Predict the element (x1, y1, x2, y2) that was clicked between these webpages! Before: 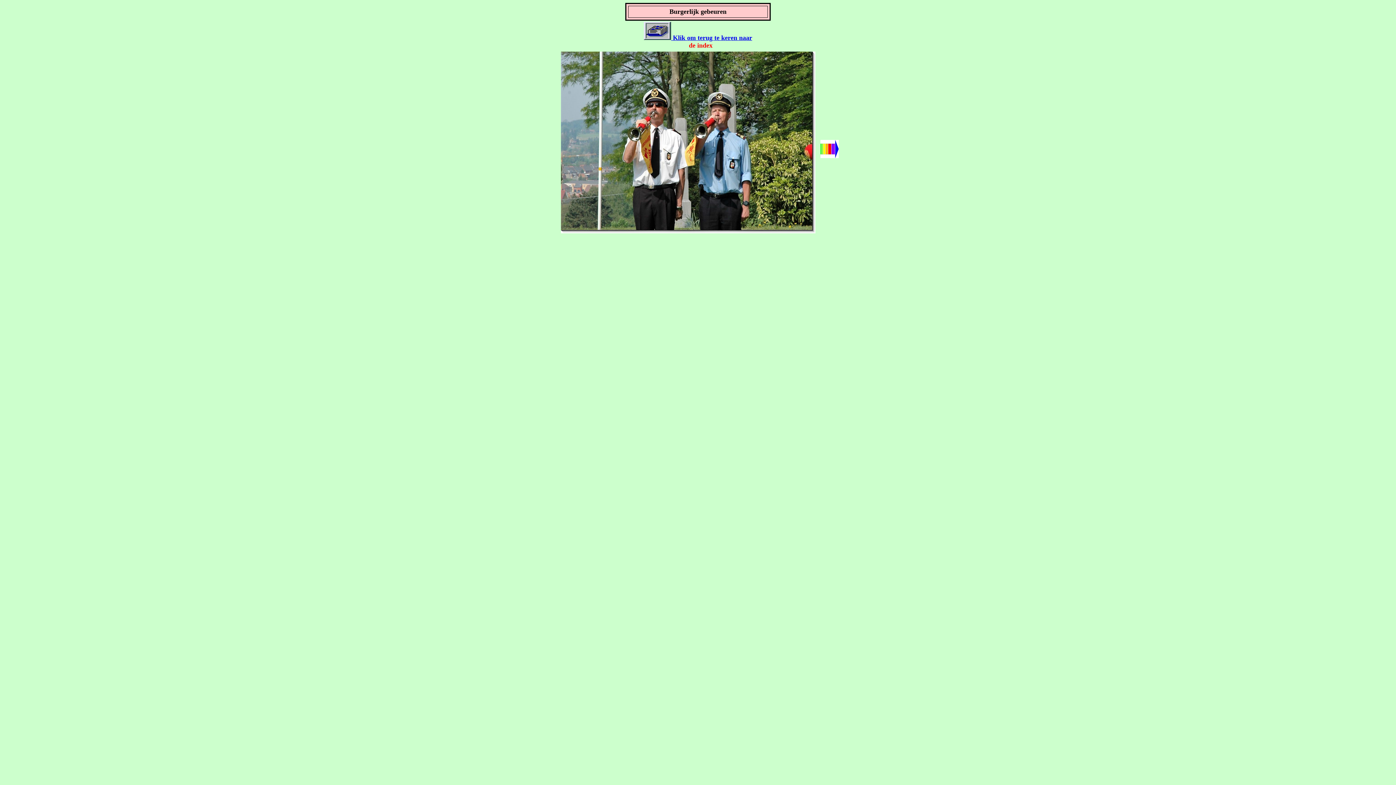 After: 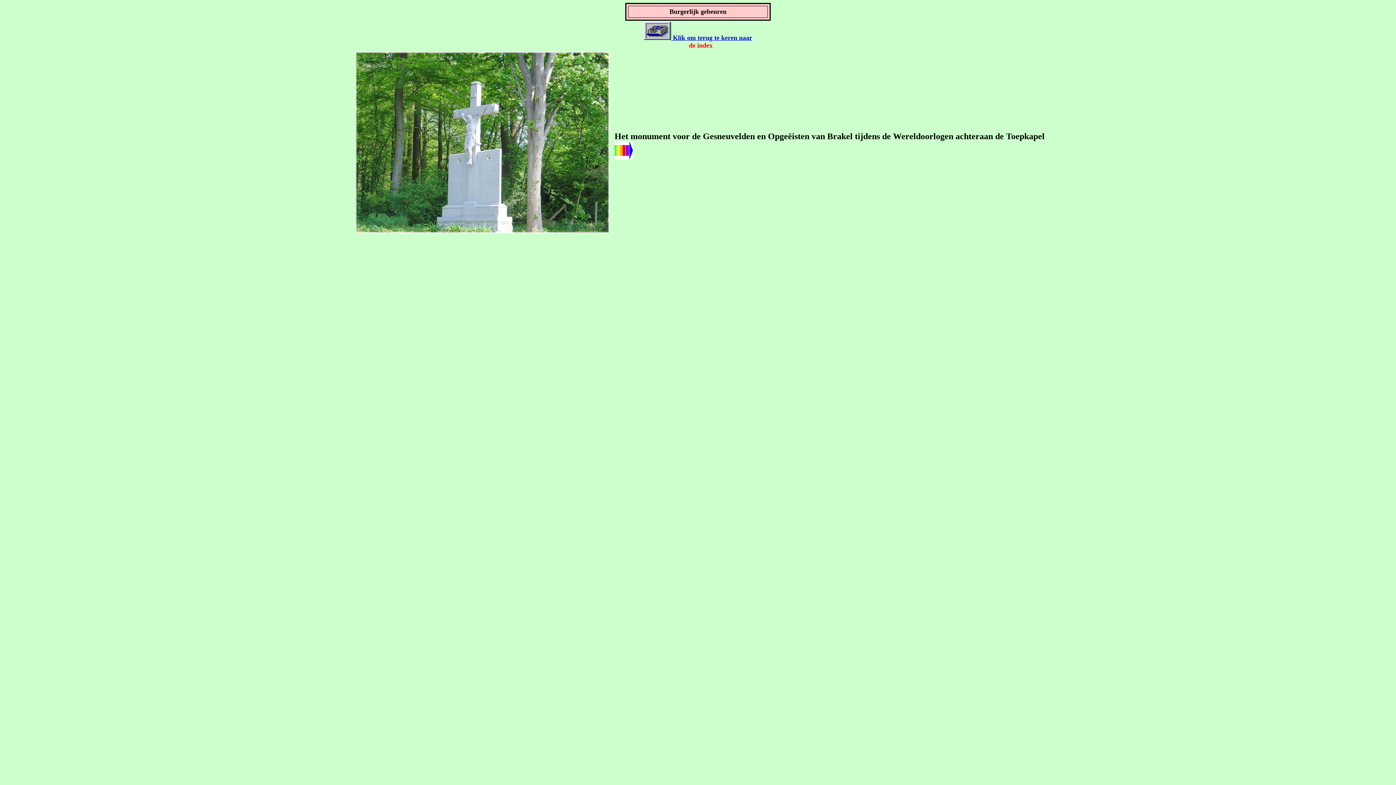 Action: bbox: (820, 153, 838, 159)